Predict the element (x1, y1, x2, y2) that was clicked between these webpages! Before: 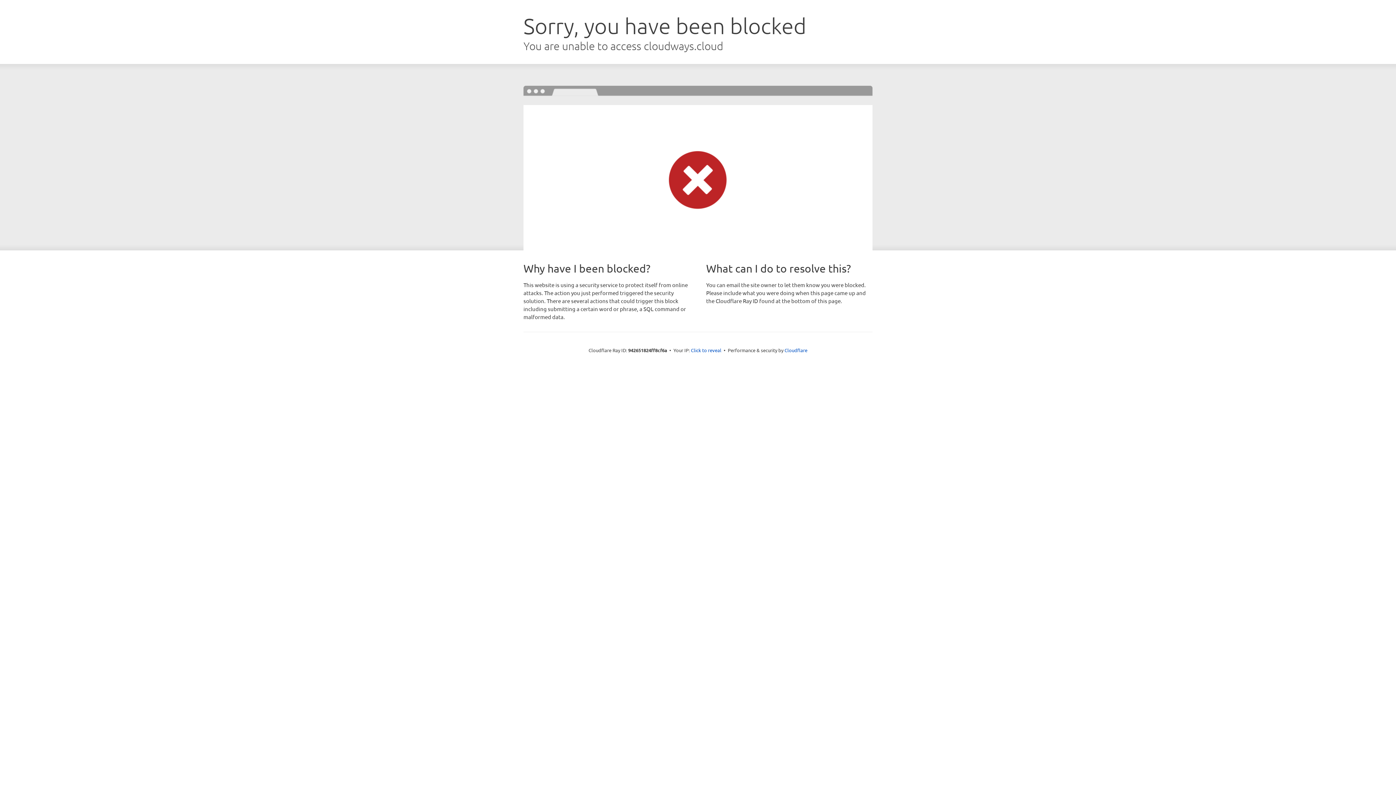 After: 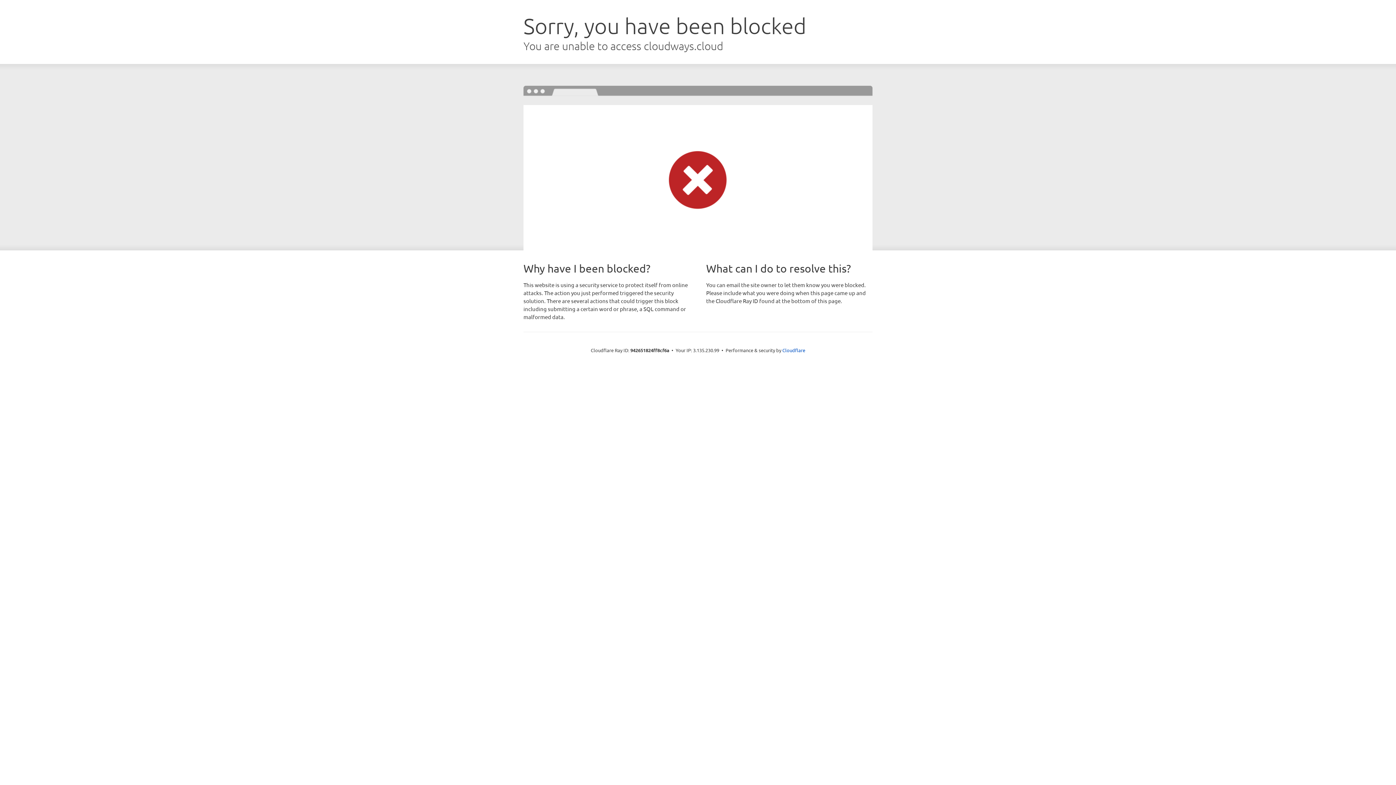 Action: bbox: (691, 346, 721, 353) label: Click to reveal